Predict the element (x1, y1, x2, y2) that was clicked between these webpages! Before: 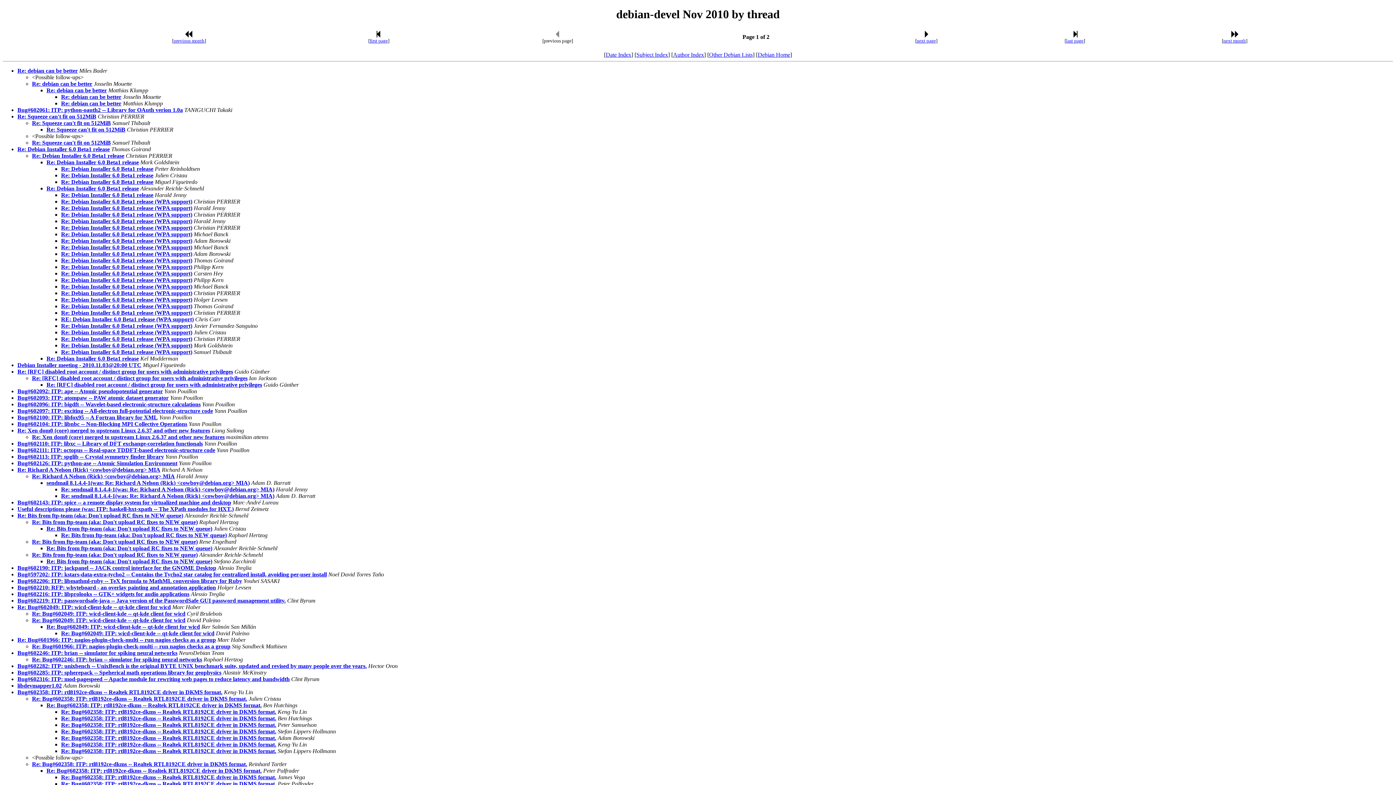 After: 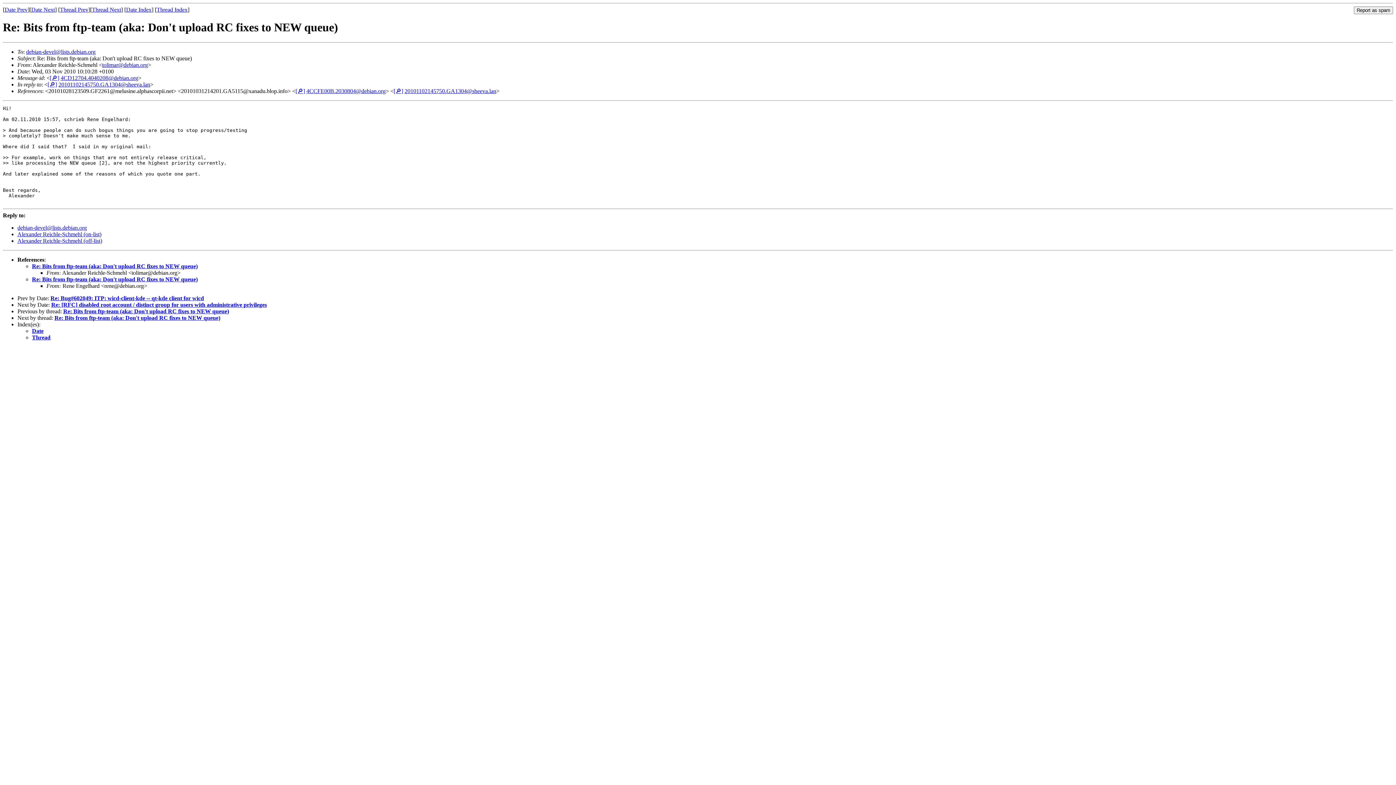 Action: bbox: (46, 545, 212, 551) label: Re: Bits from ftp-team (aka: Don't upload RC fixes to NEW queue)